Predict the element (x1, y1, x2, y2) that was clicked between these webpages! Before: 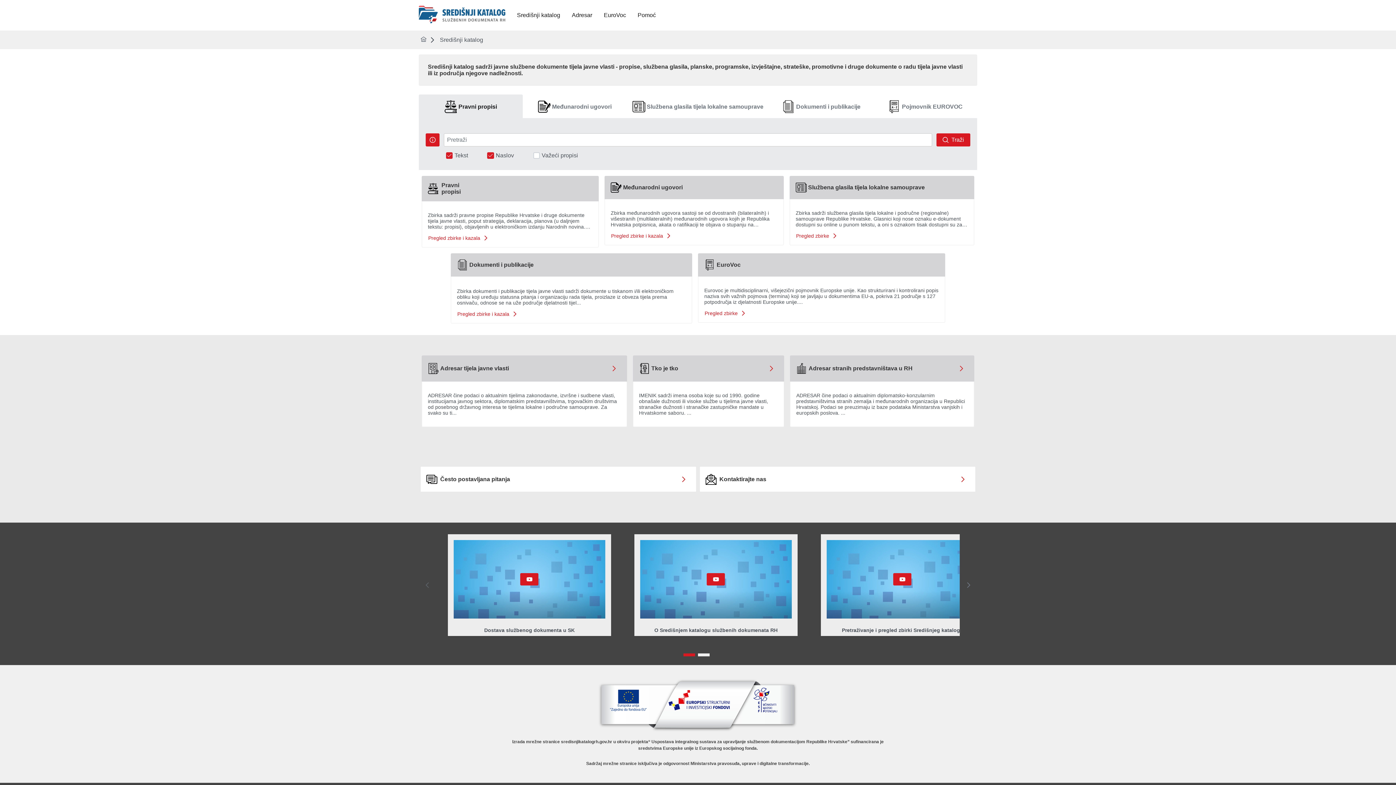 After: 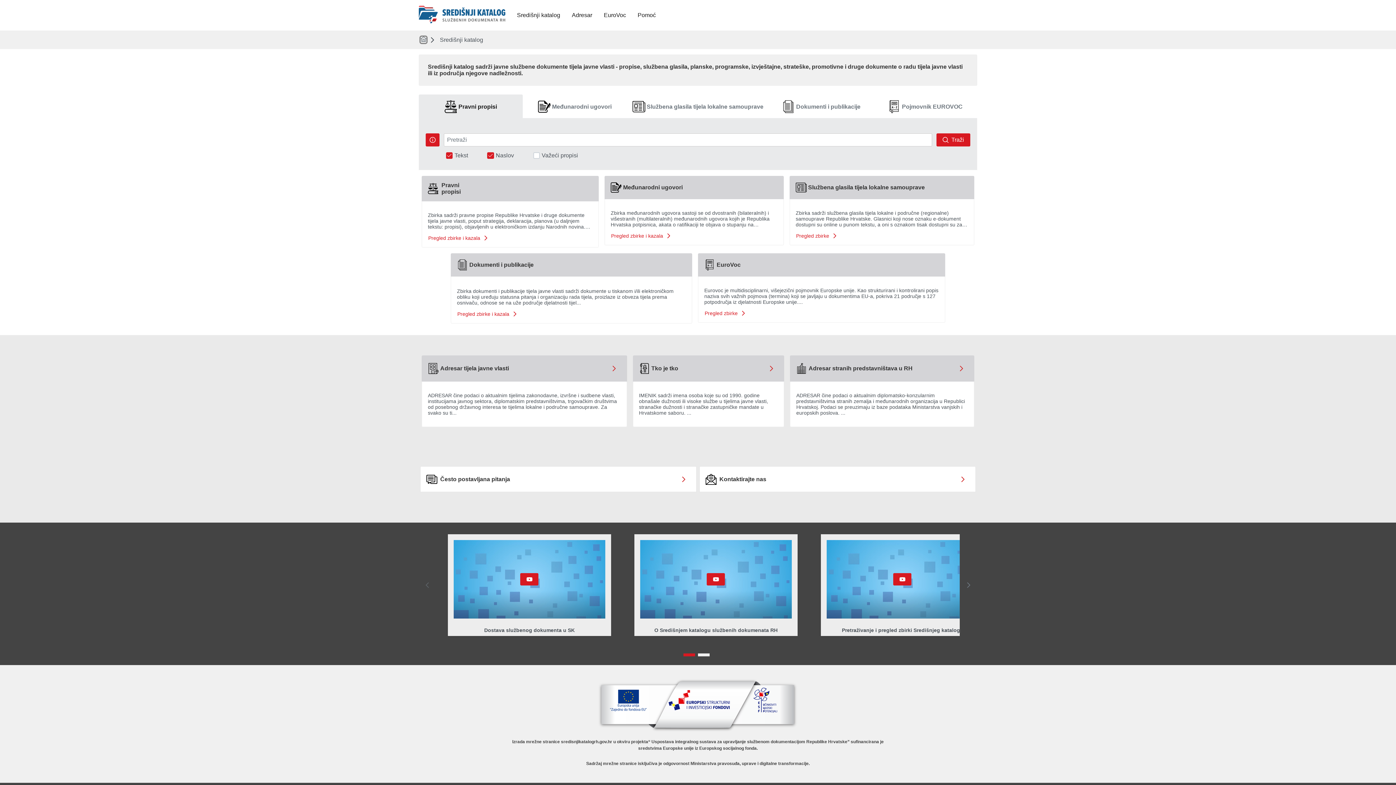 Action: bbox: (420, 36, 426, 42)